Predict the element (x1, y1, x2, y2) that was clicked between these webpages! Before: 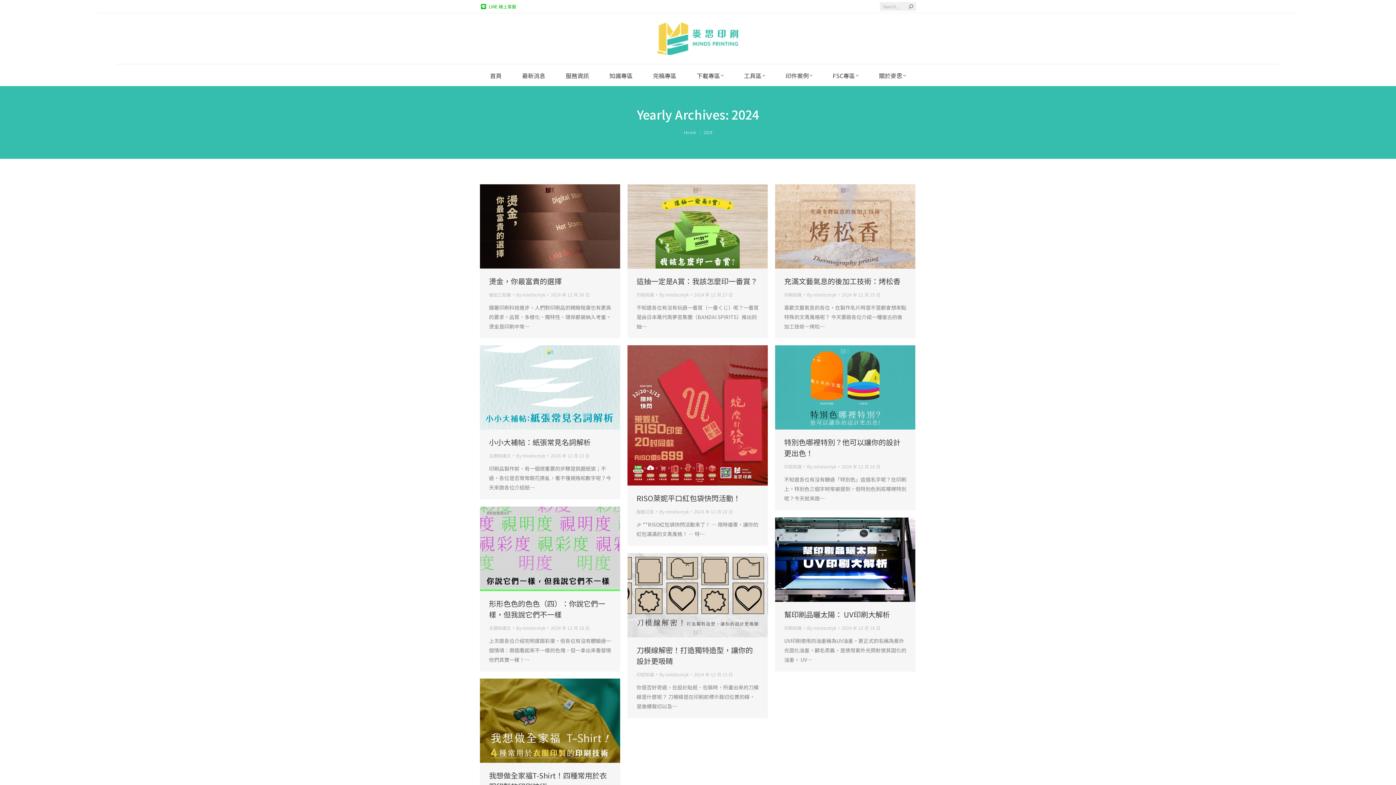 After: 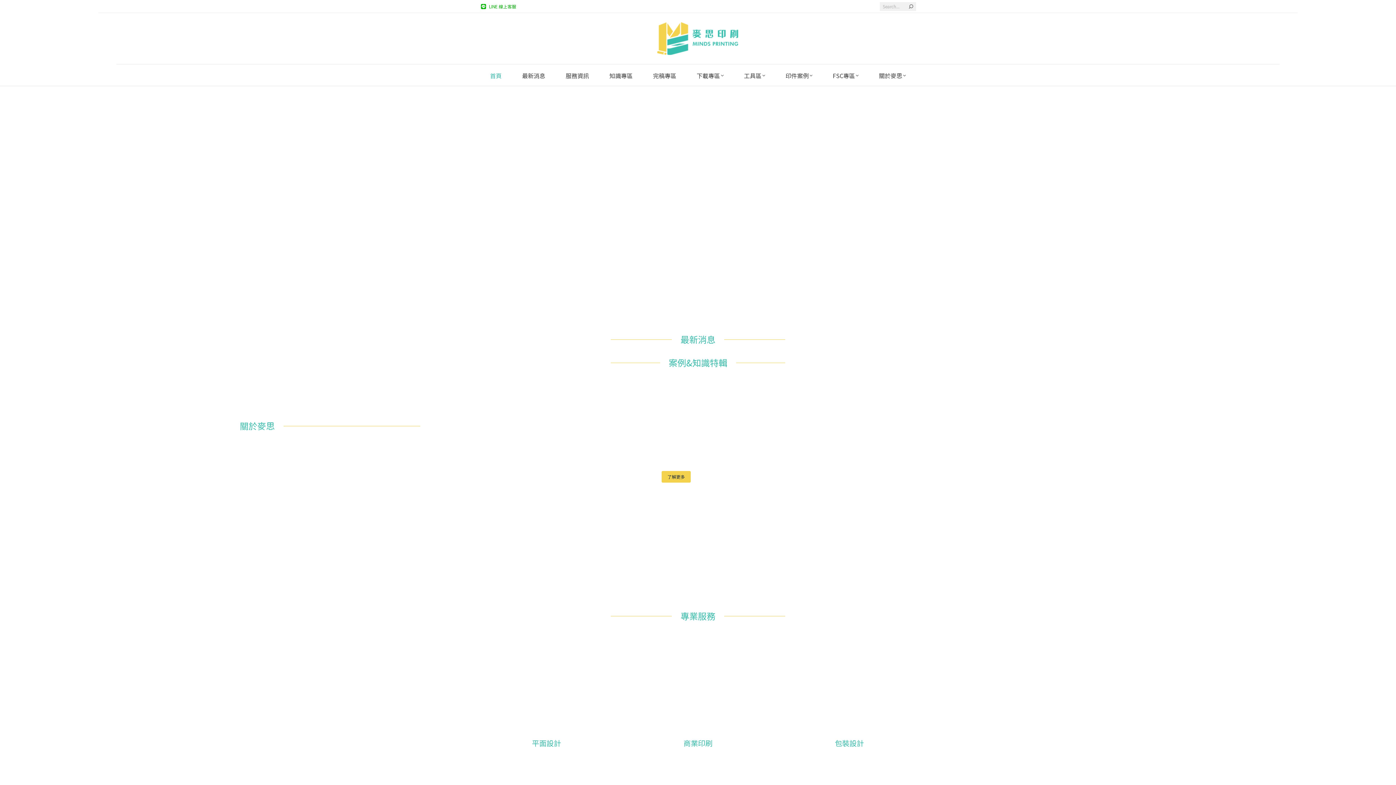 Action: label: By mindscmyk bbox: (807, 290, 839, 299)